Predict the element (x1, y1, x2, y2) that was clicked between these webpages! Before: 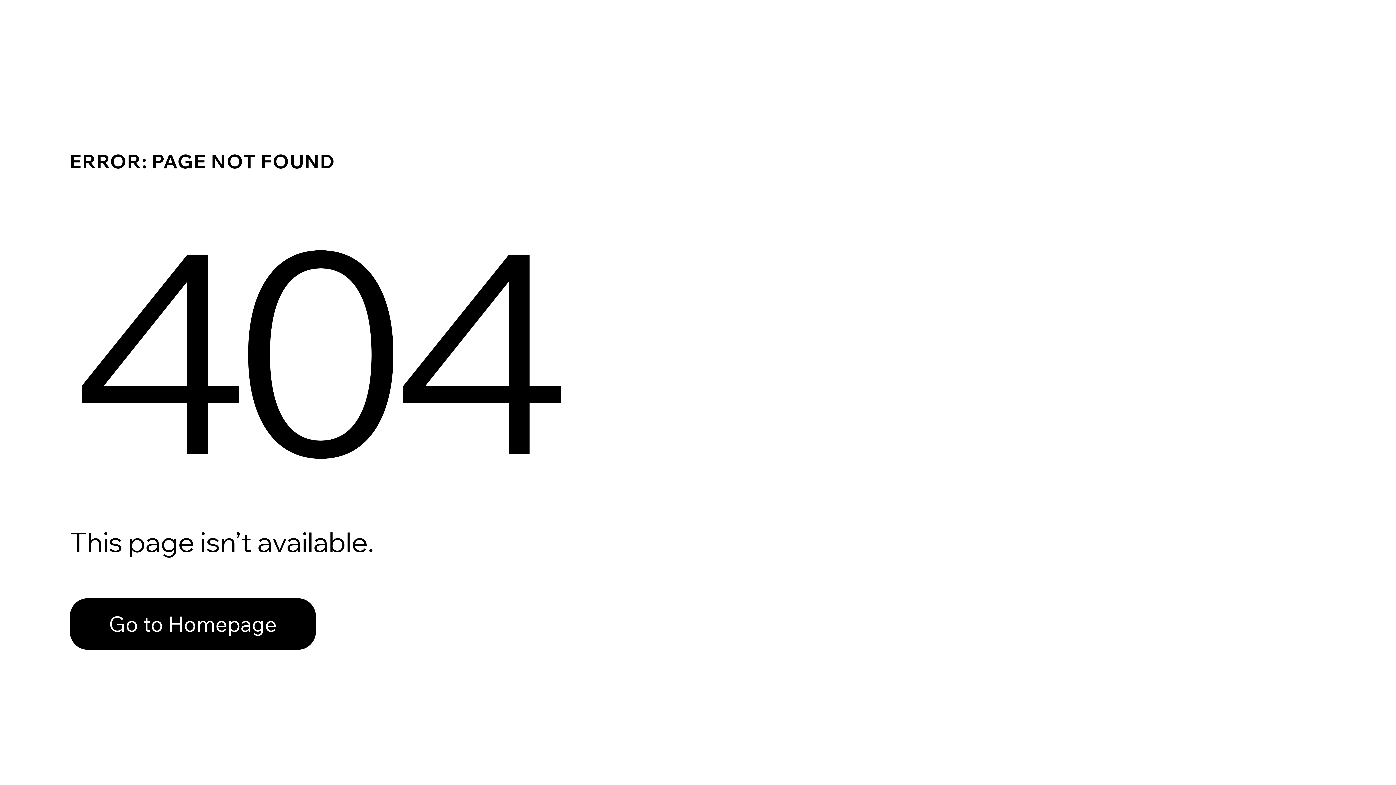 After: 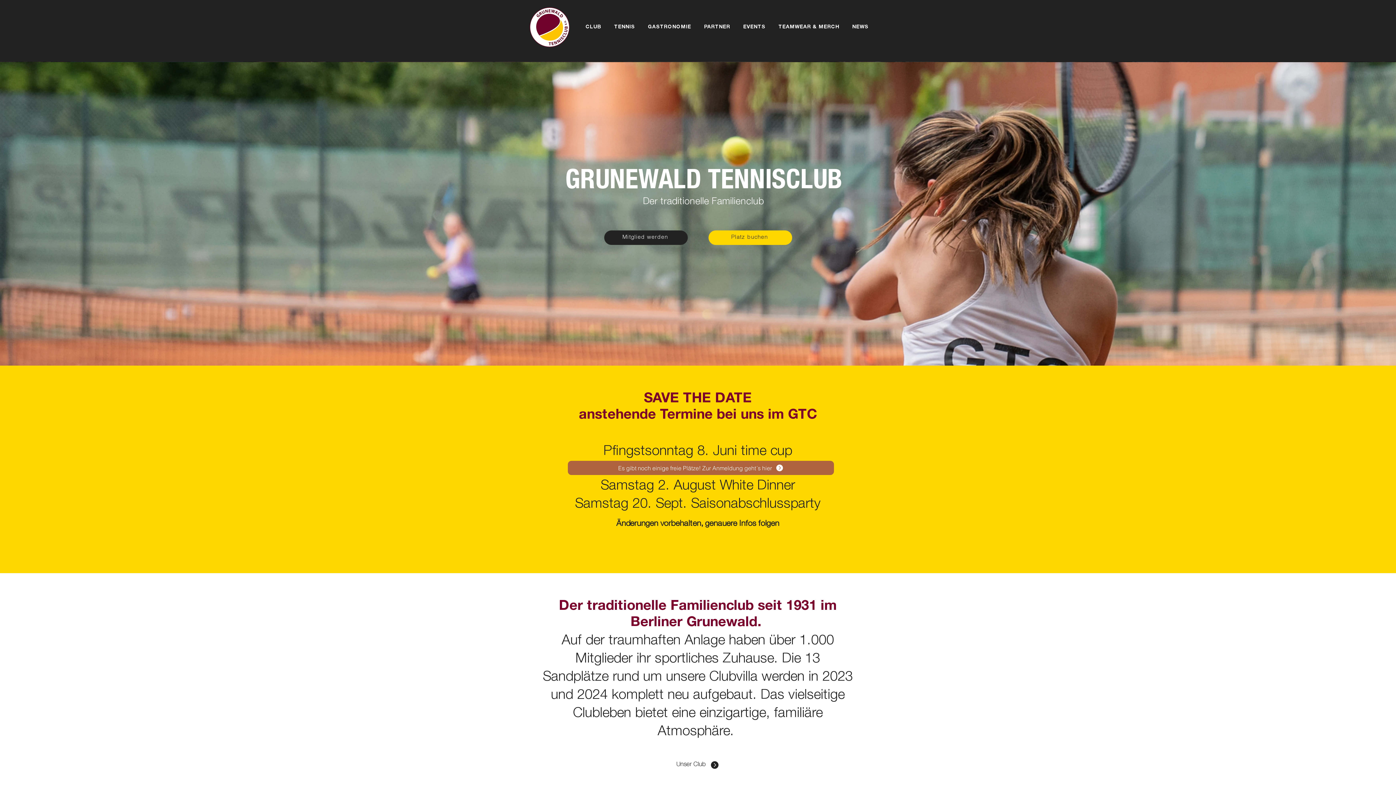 Action: bbox: (69, 582, 768, 659) label: Go to Homepage